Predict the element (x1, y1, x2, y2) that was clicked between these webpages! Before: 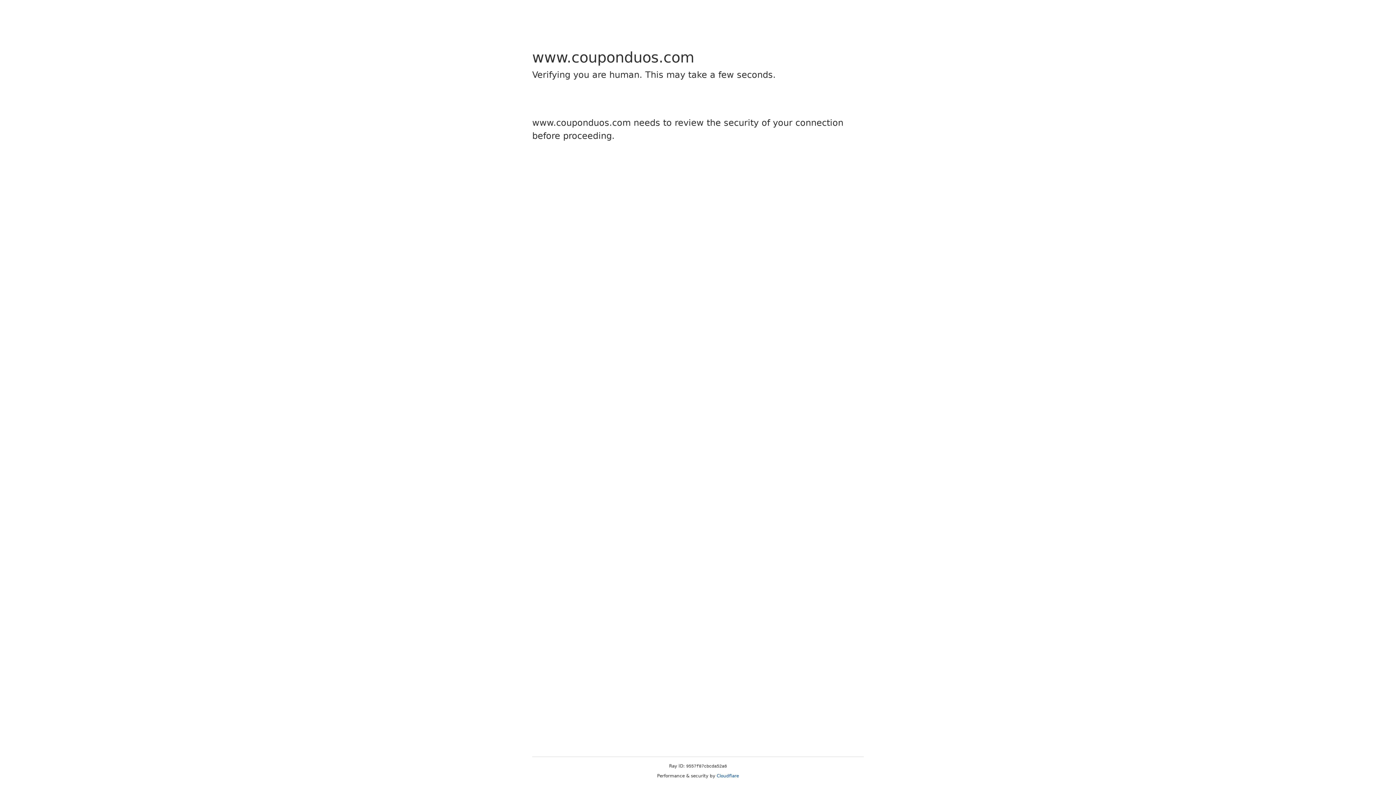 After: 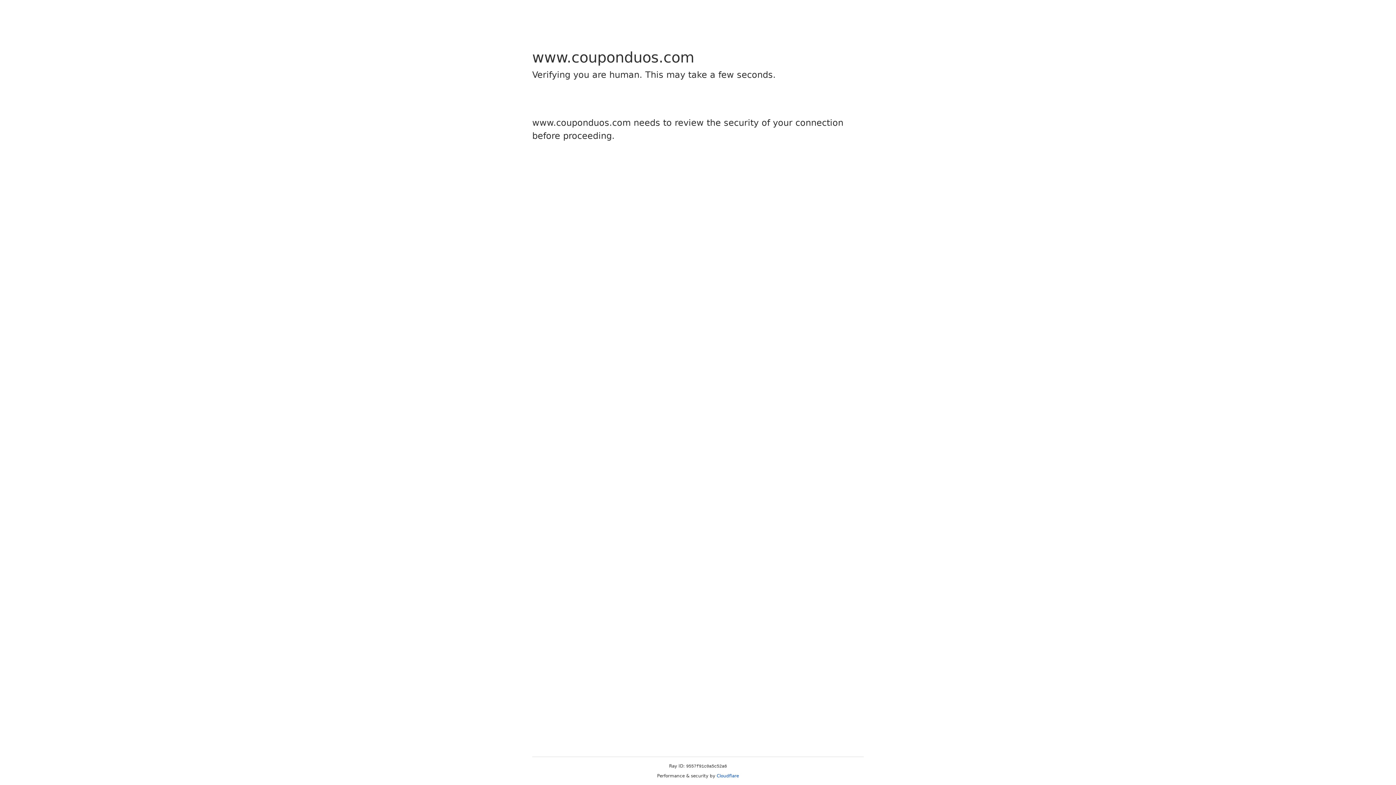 Action: bbox: (716, 773, 739, 778) label: Cloudflare